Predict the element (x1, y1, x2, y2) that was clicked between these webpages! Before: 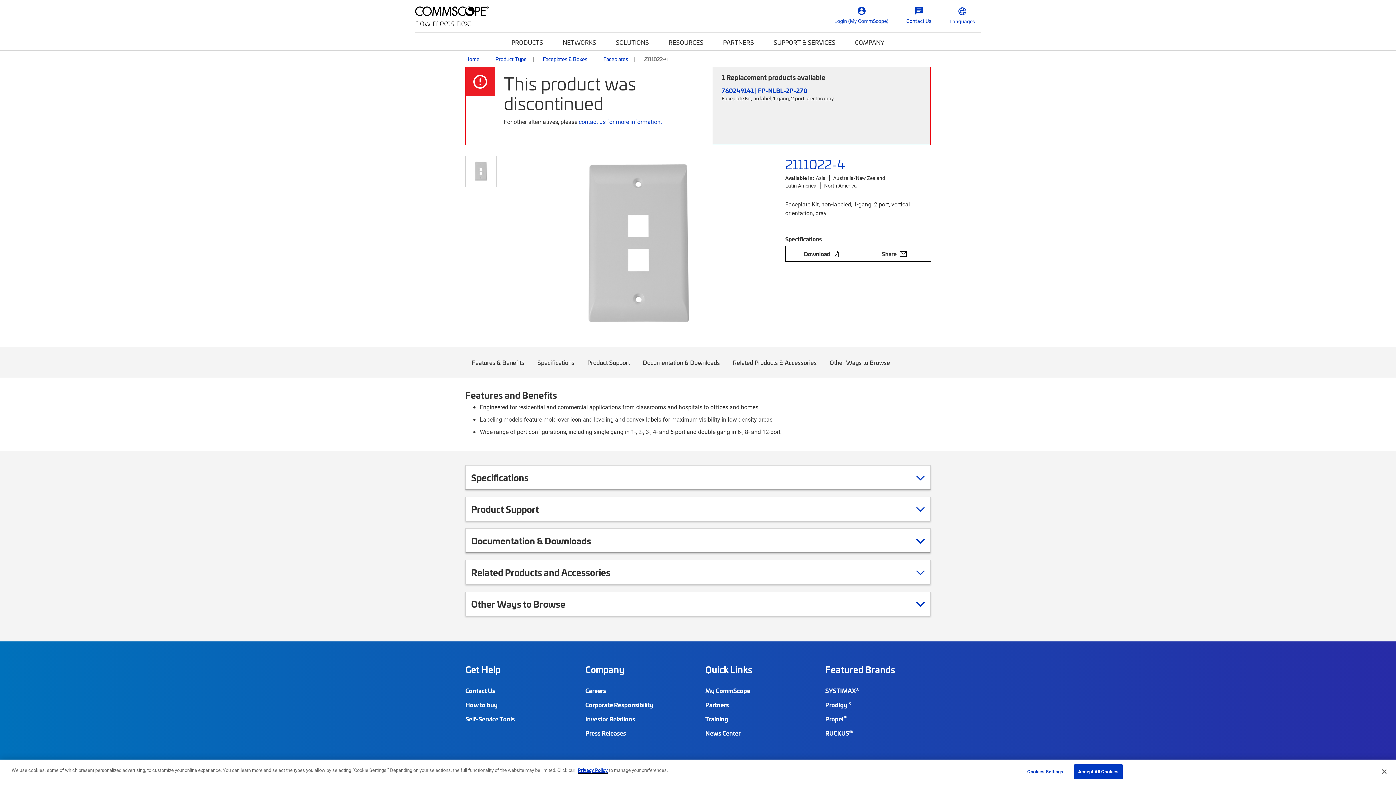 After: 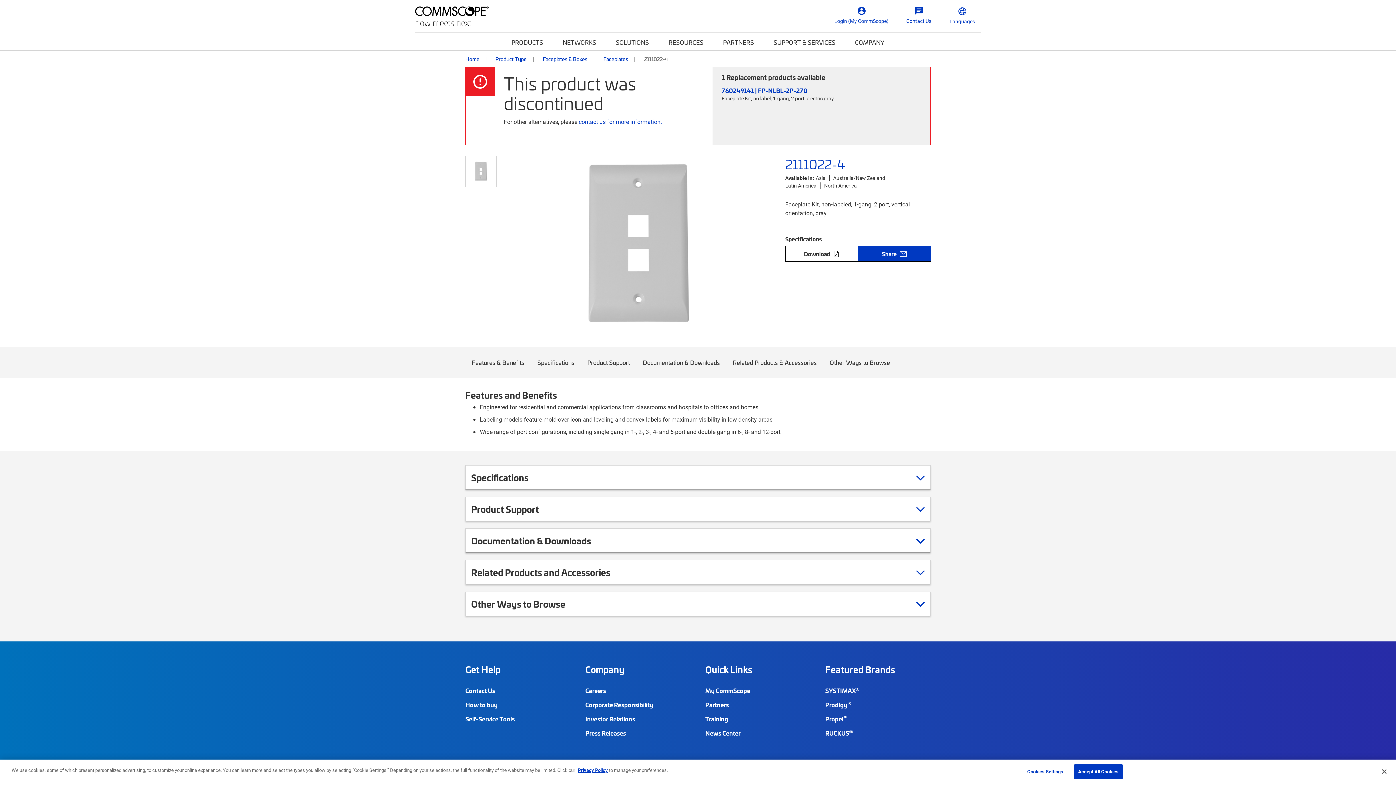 Action: label: Share bbox: (858, 245, 931, 261)